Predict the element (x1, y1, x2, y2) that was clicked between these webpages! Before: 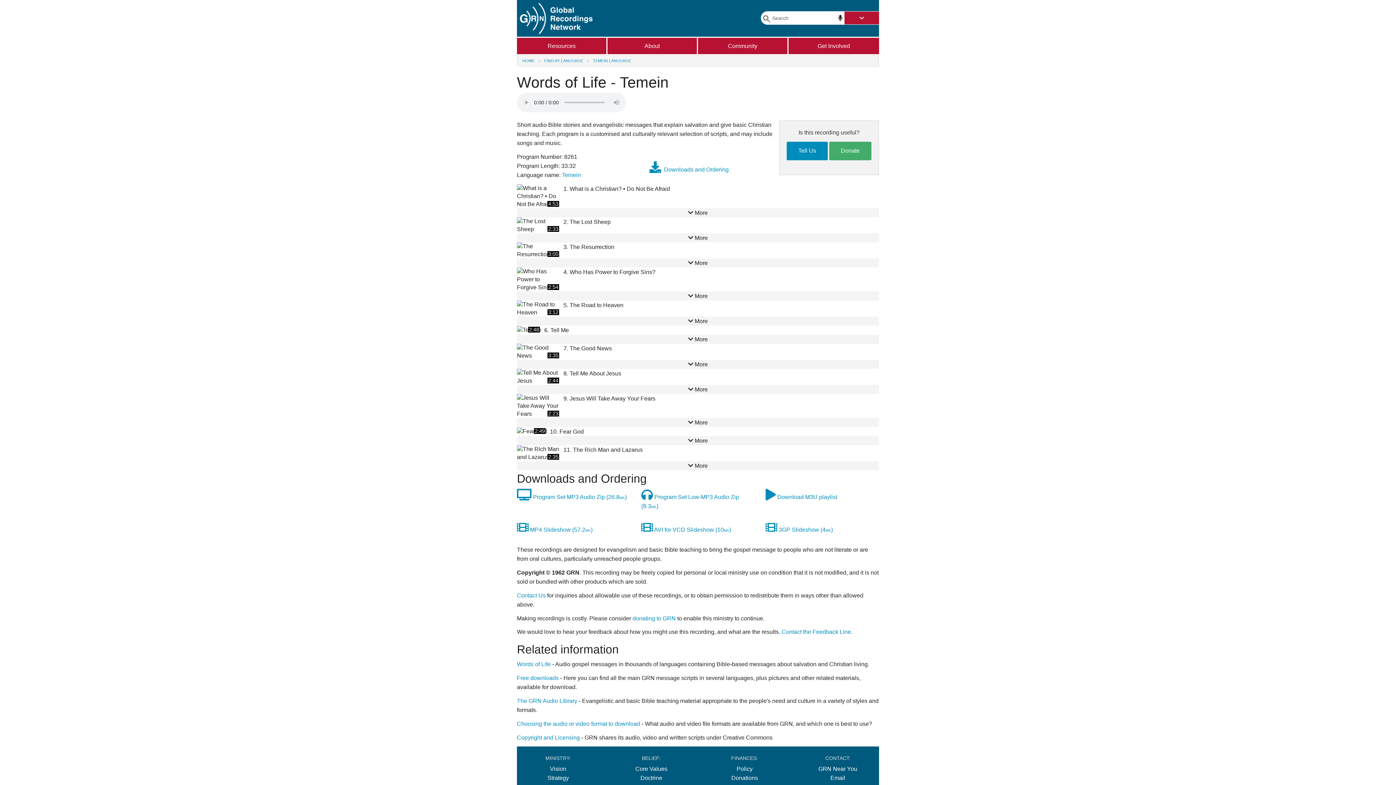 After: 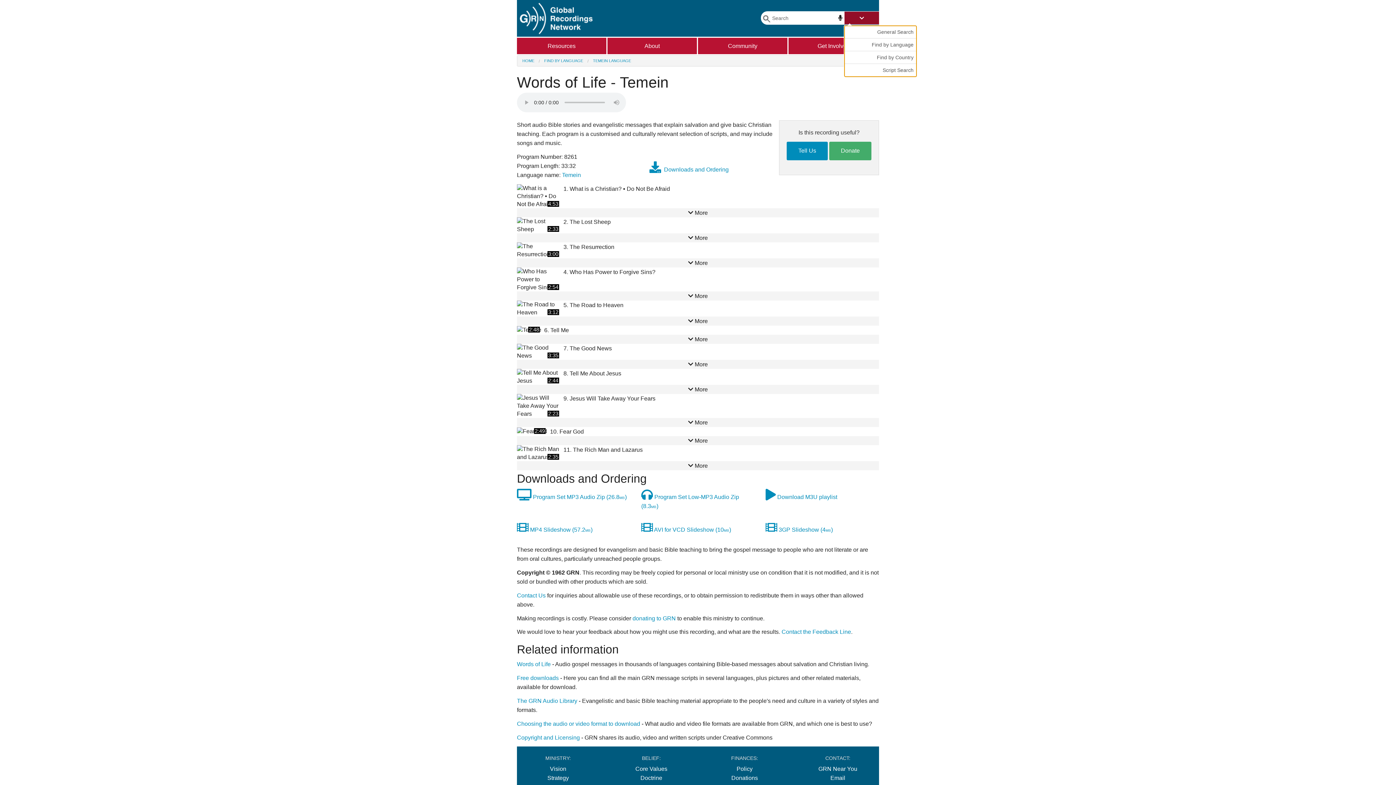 Action: bbox: (844, 11, 879, 24)